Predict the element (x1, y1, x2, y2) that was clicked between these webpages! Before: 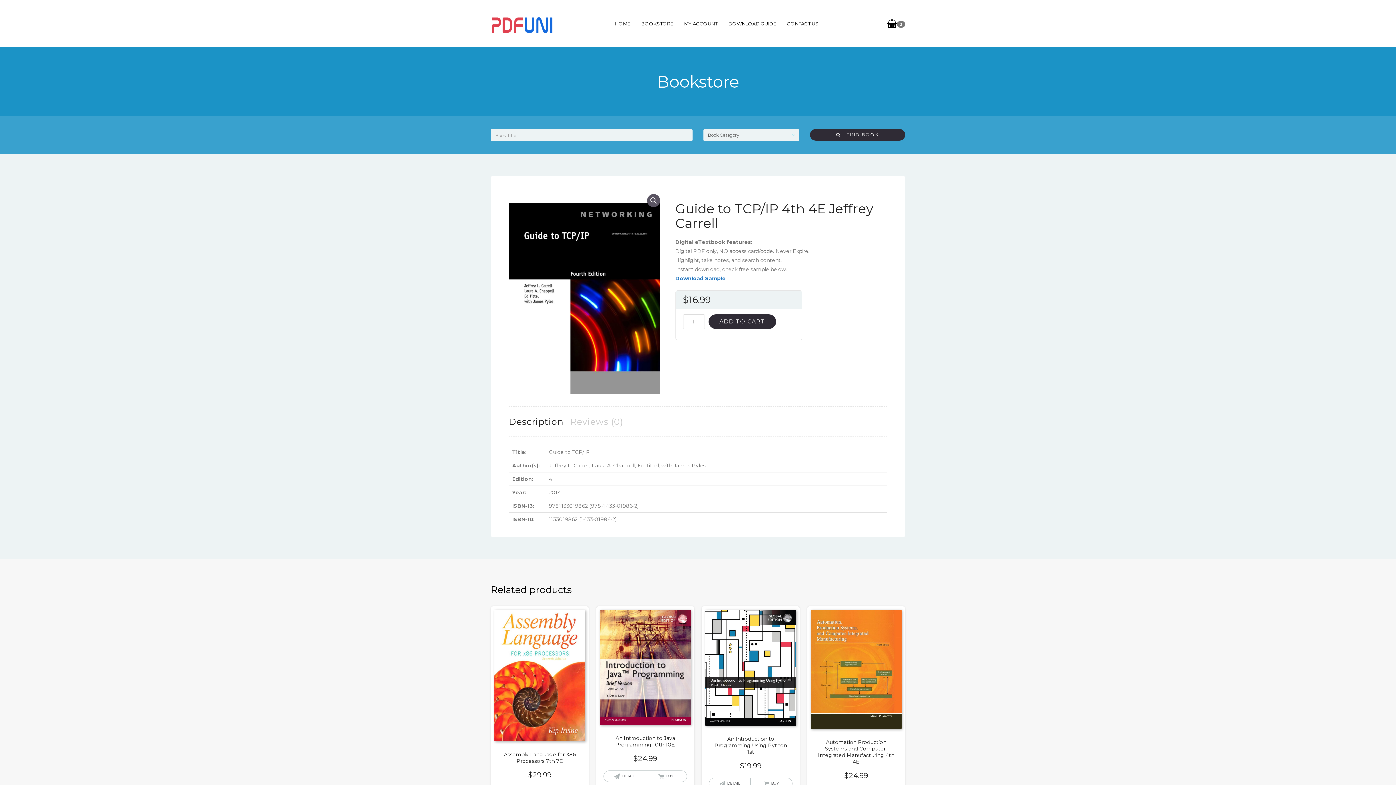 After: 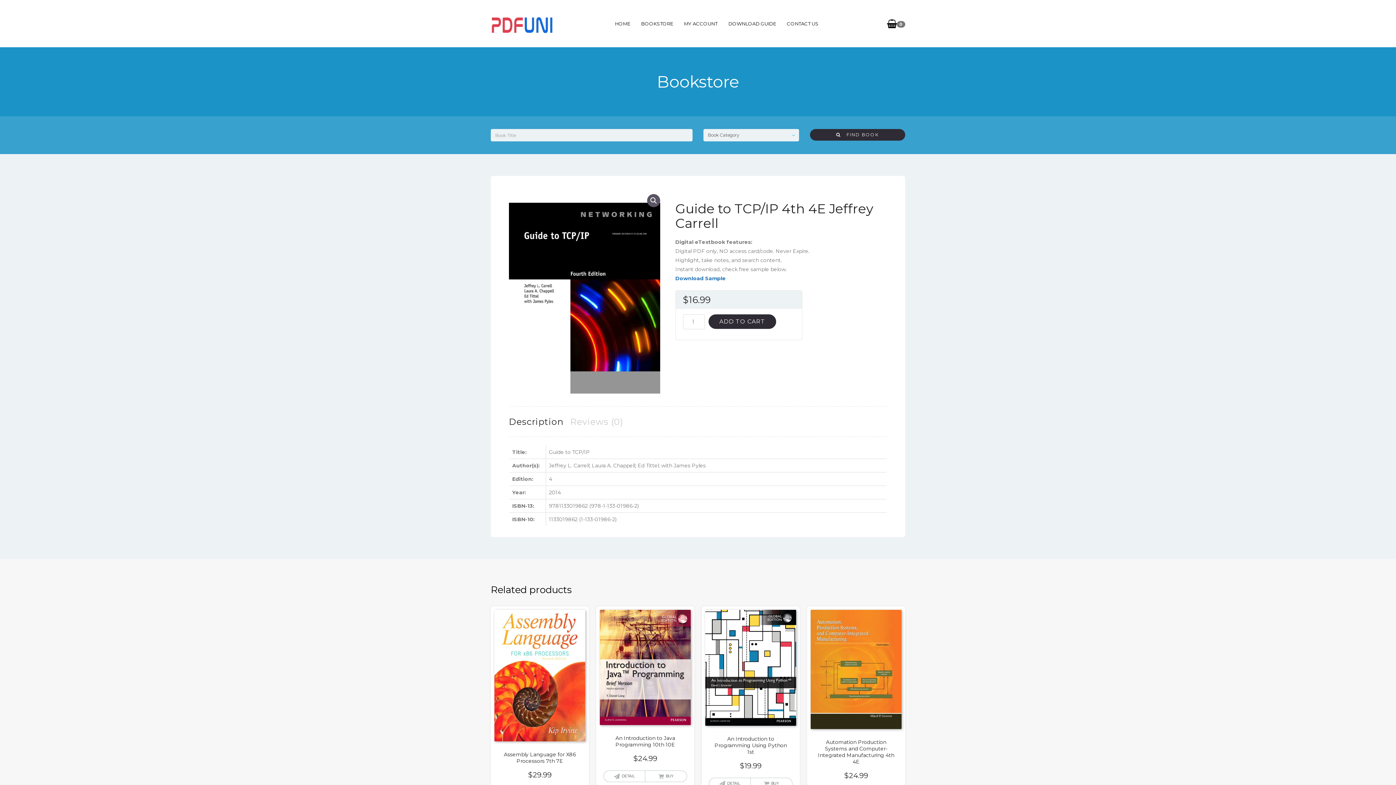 Action: bbox: (509, 408, 563, 435) label: Description